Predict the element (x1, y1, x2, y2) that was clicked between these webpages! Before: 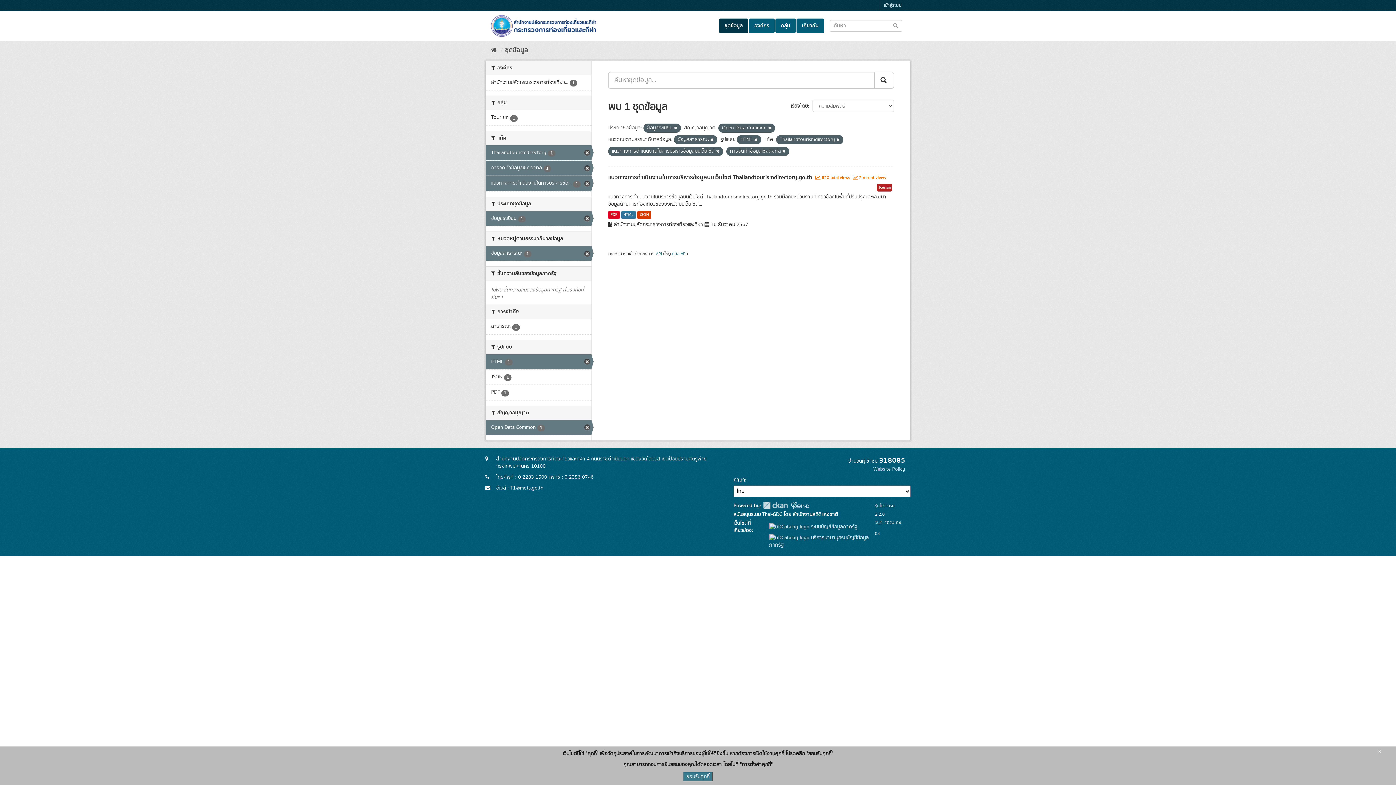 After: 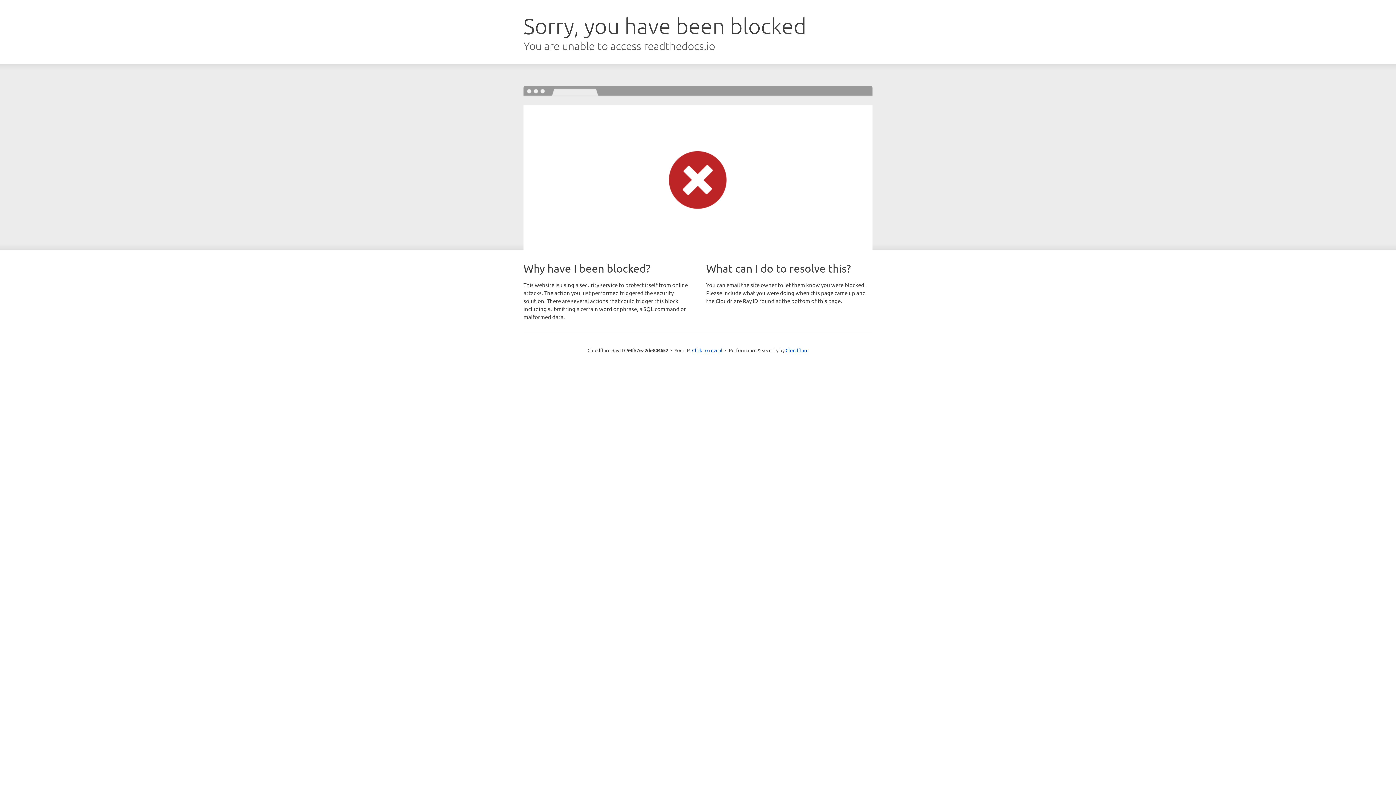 Action: bbox: (672, 250, 686, 257) label: คู่มือ API